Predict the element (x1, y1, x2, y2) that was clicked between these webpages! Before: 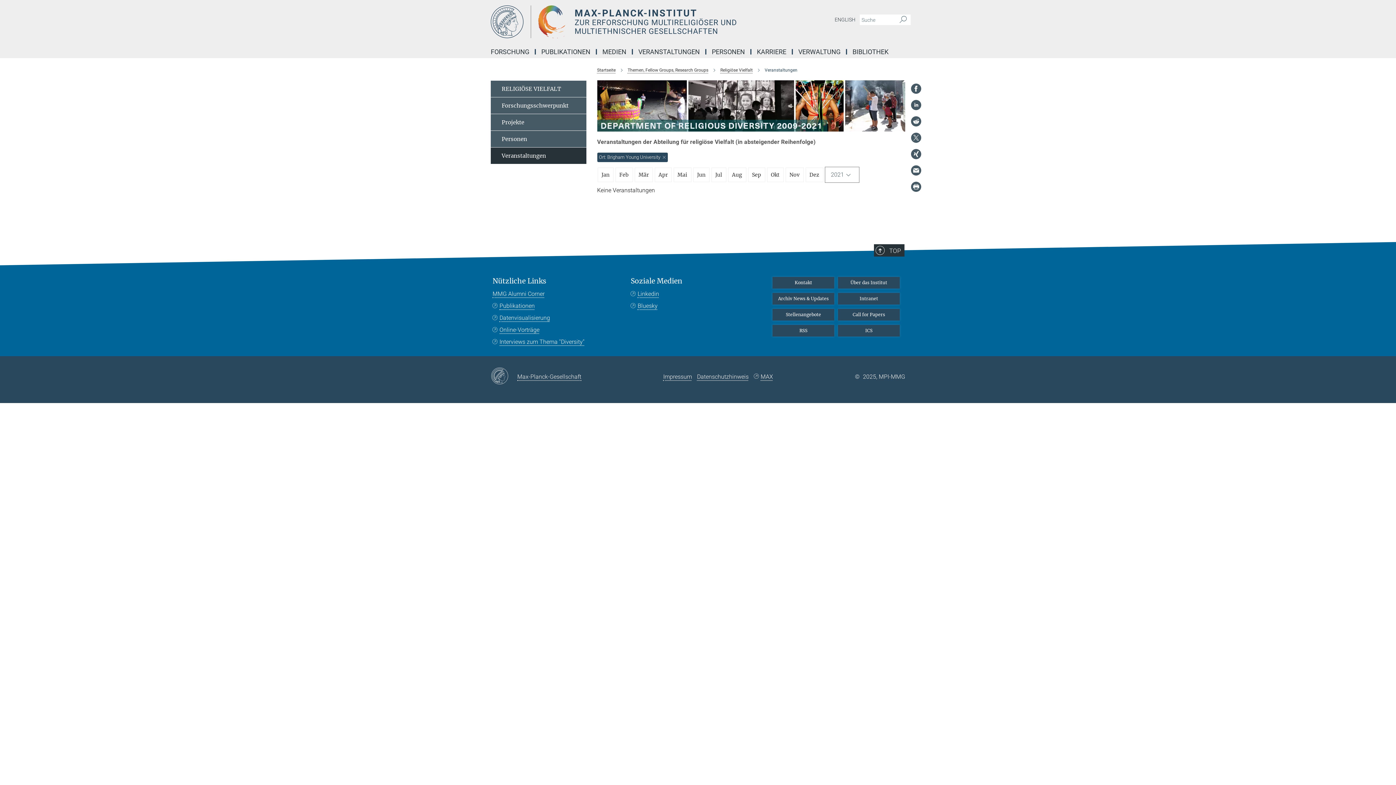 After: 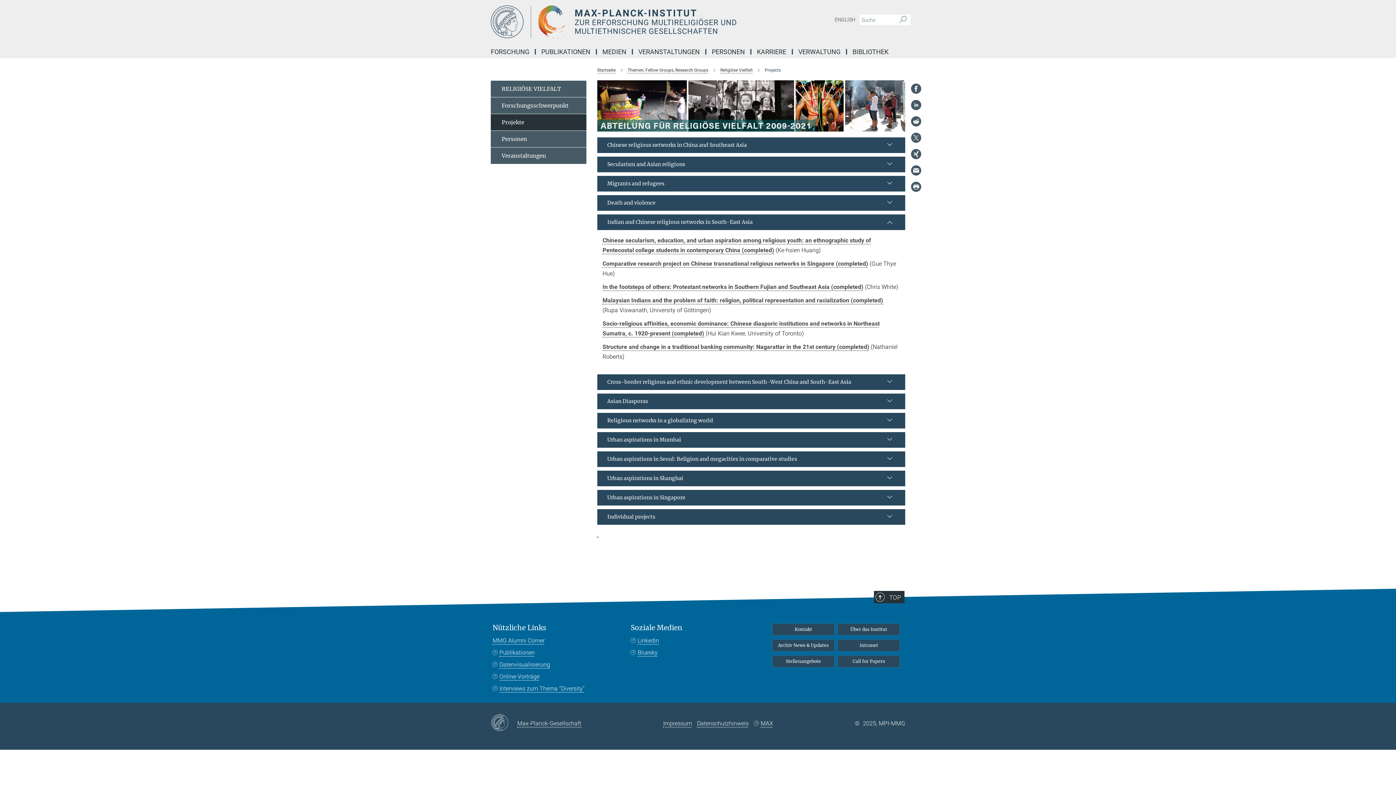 Action: bbox: (490, 114, 586, 130) label: Projekte